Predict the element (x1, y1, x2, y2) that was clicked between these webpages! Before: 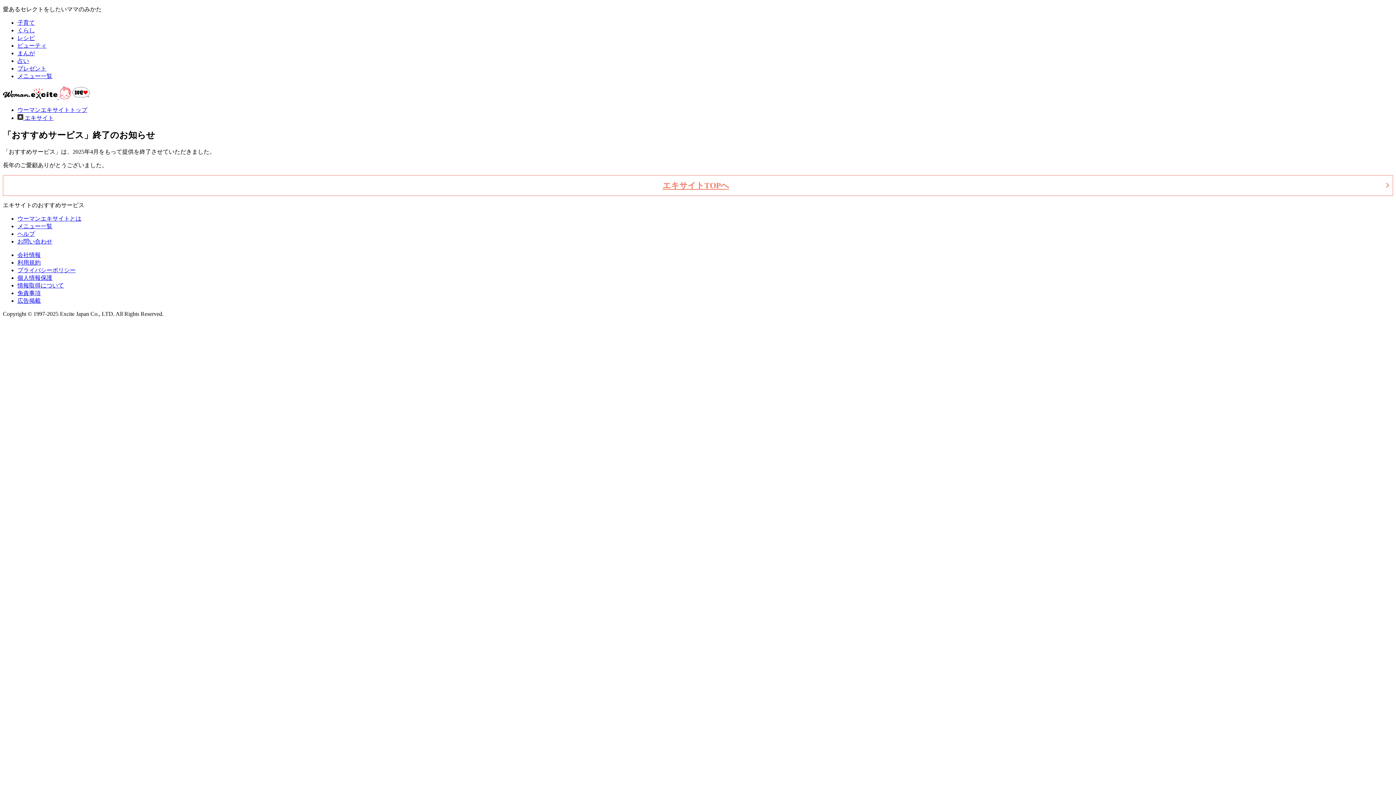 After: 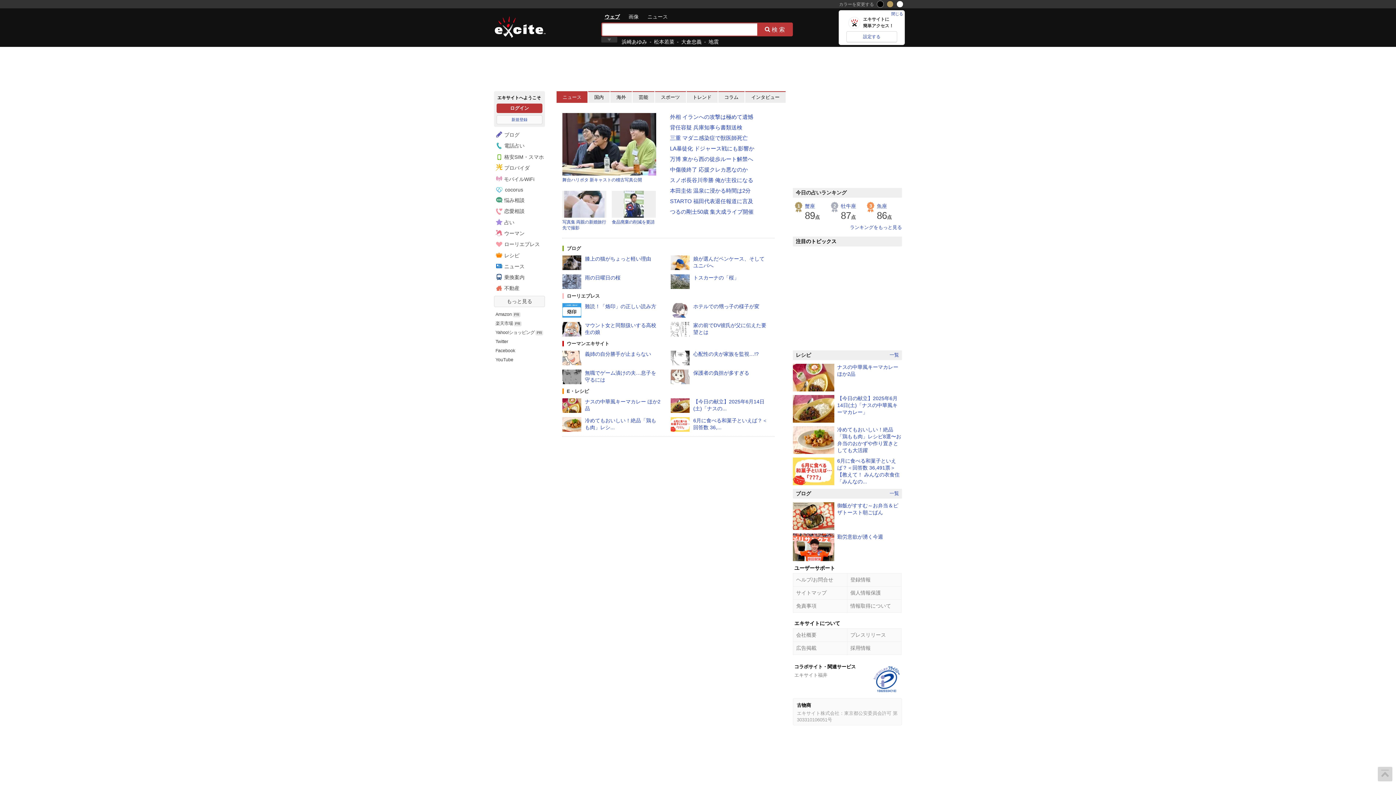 Action: label:   bbox: (2, 94, 58, 100)